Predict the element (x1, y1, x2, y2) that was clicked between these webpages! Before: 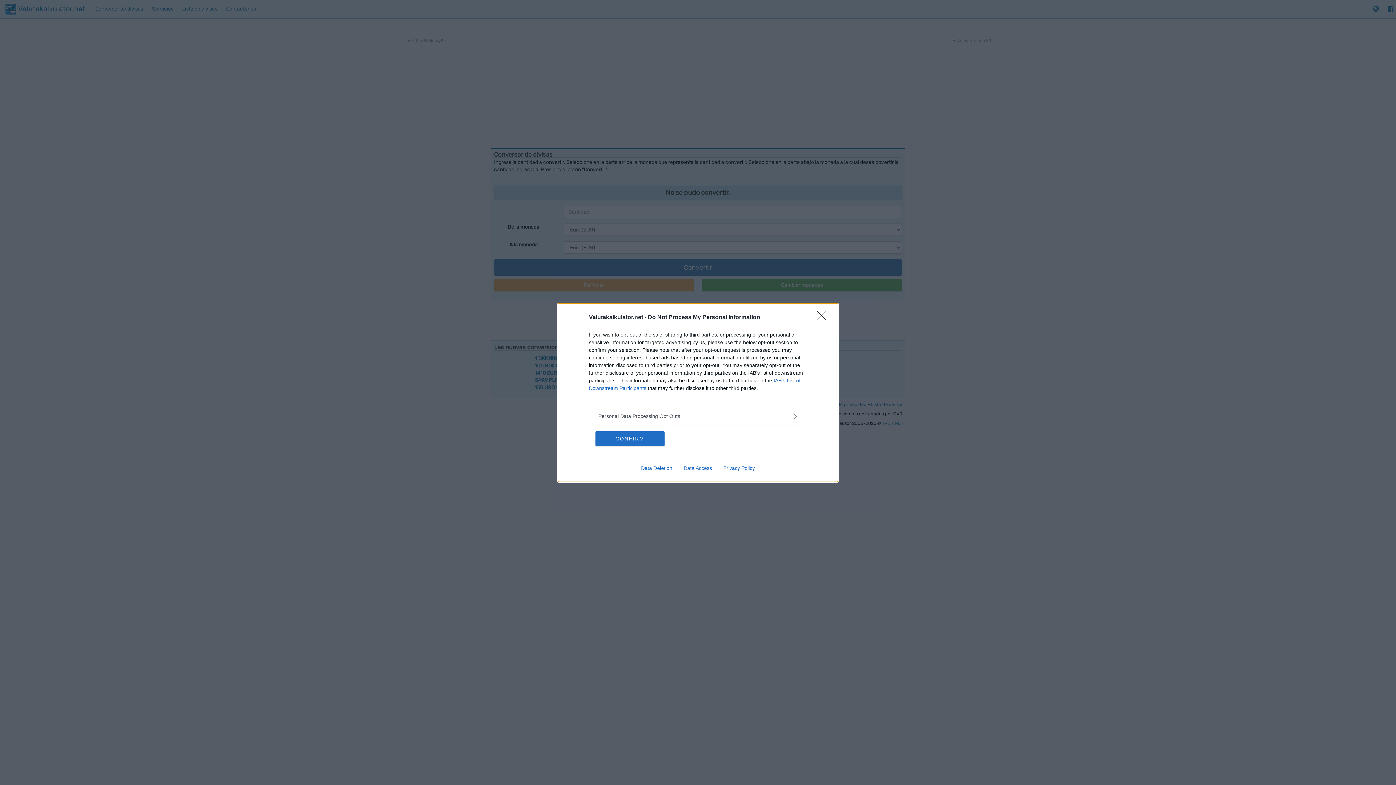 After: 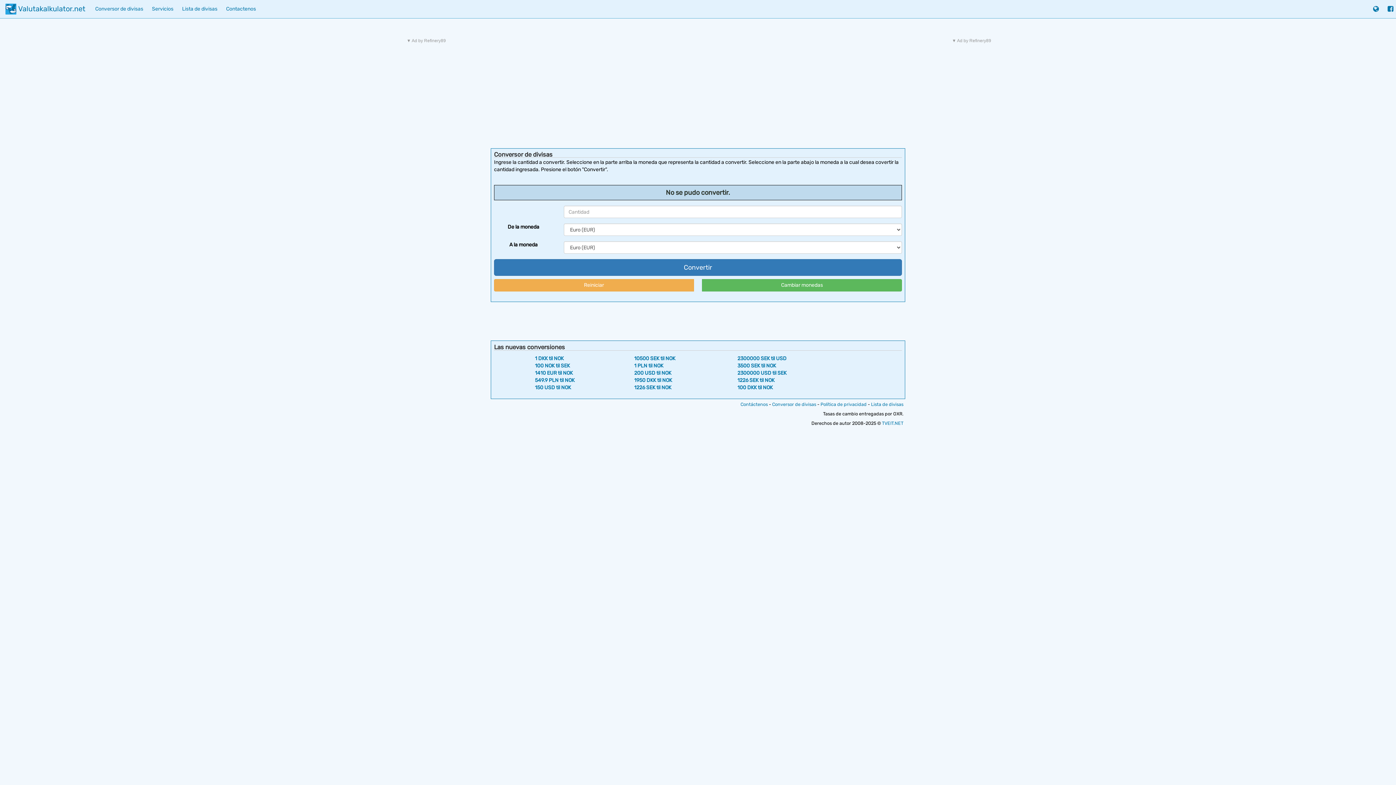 Action: label: CONFIRM bbox: (595, 431, 664, 446)